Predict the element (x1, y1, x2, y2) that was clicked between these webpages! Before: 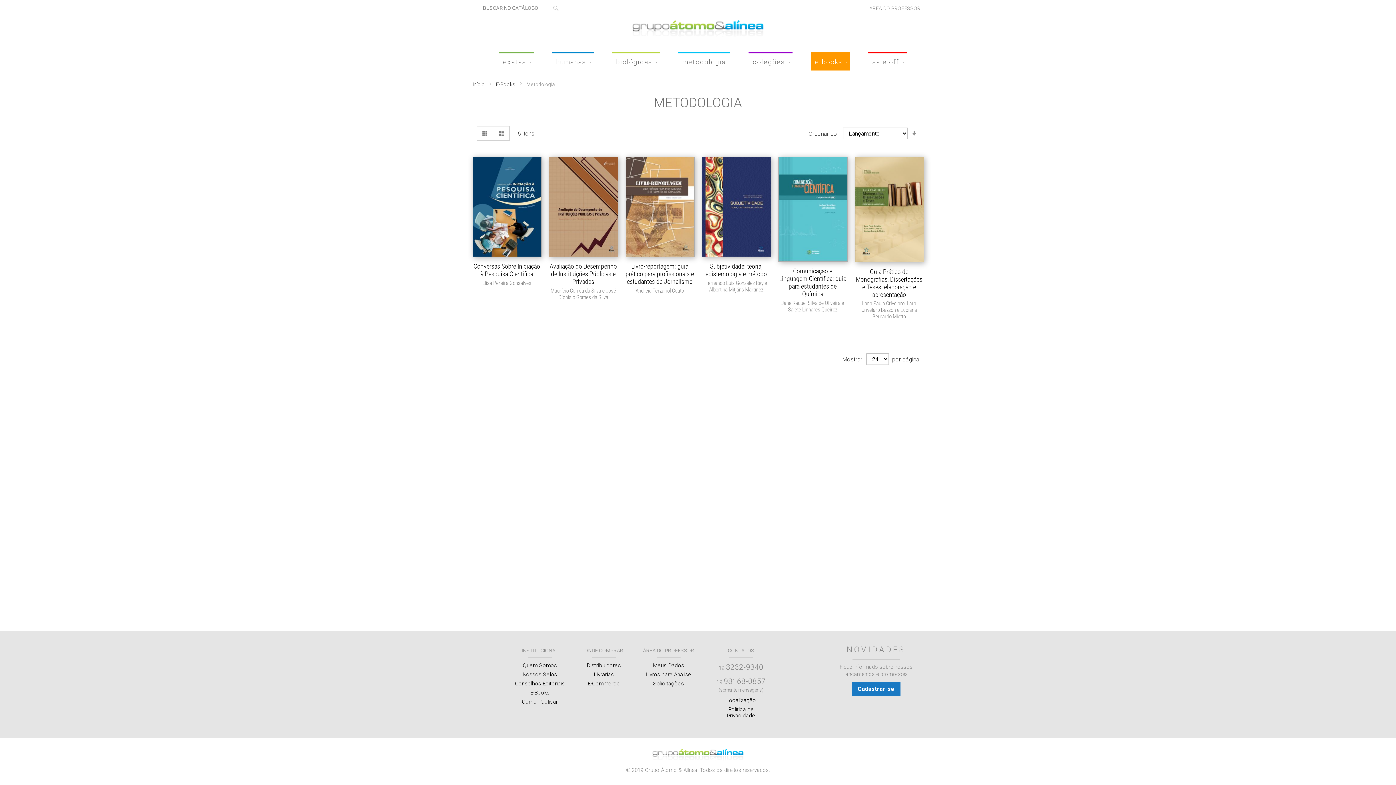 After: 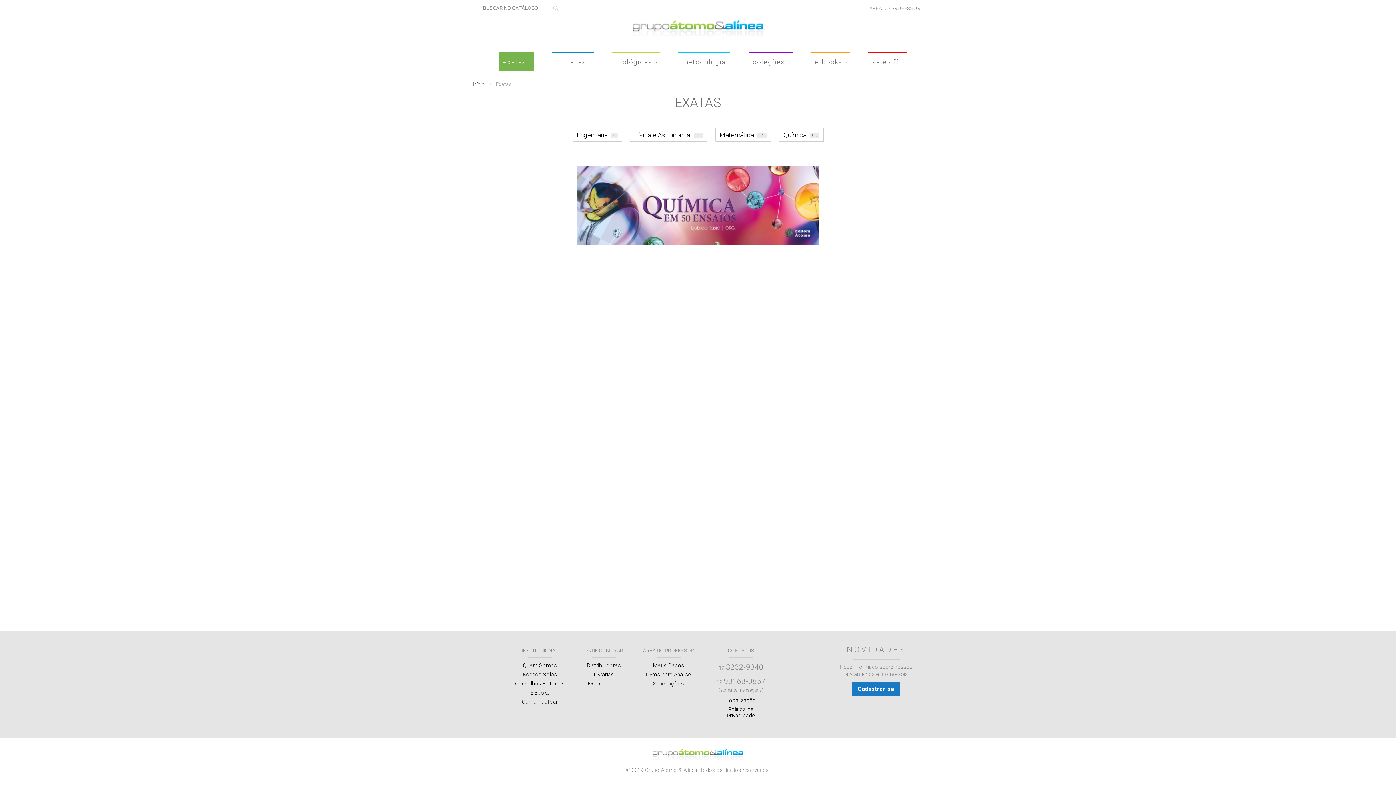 Action: label: exatas bbox: (498, 53, 533, 70)